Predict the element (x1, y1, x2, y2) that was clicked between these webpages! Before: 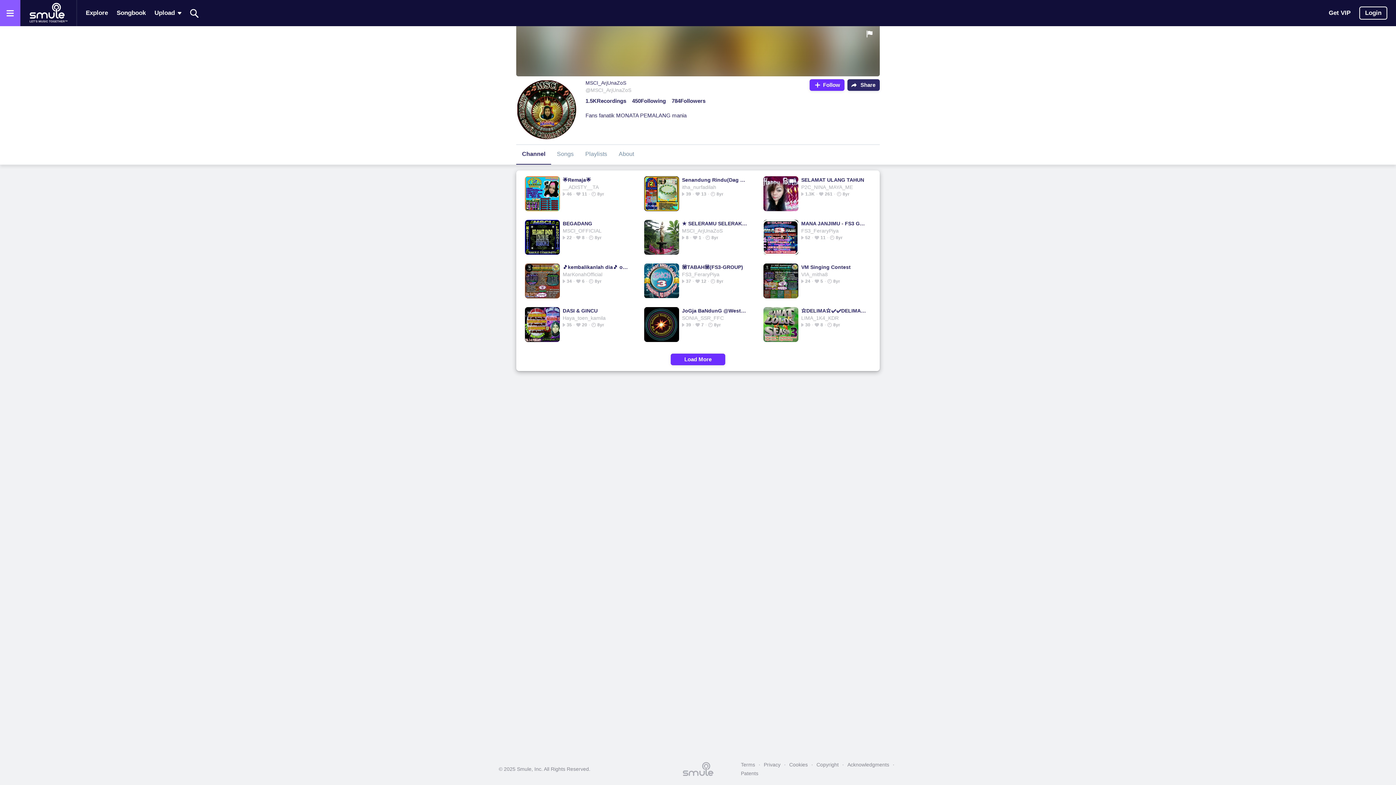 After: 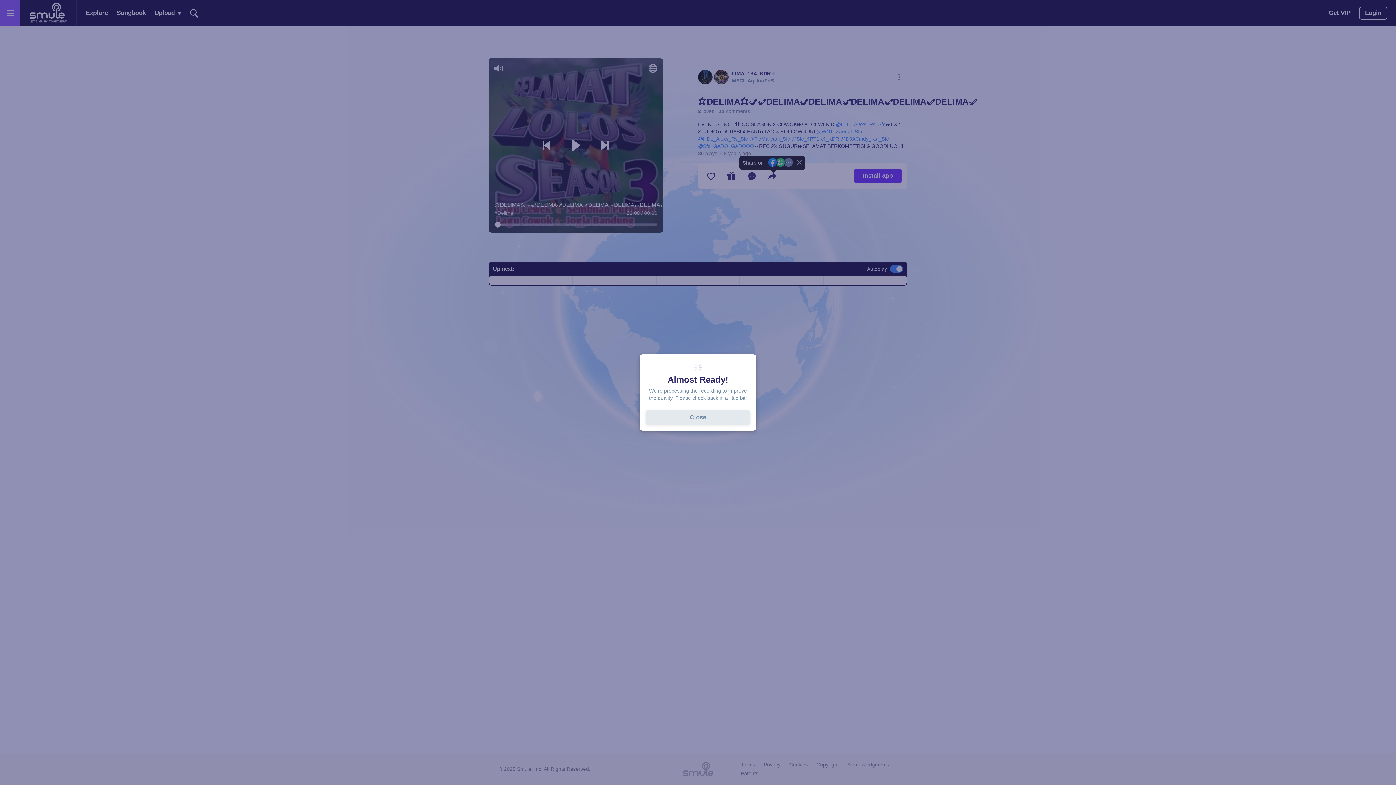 Action: label: ⭐DELIMA⭐✅✅DELIMA✅DELIMA✅DELIMA✅DELIMA✅DELIMA✅ bbox: (801, 307, 868, 314)